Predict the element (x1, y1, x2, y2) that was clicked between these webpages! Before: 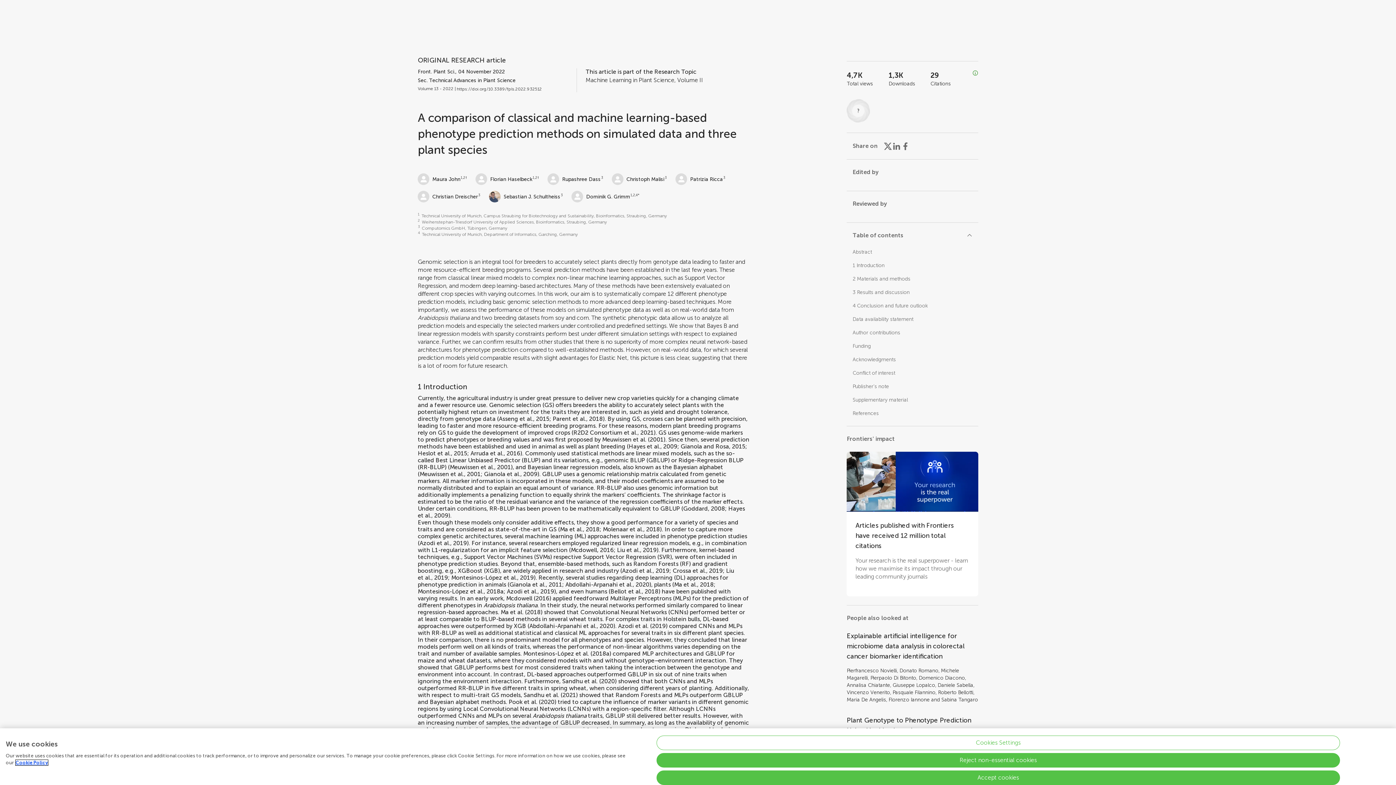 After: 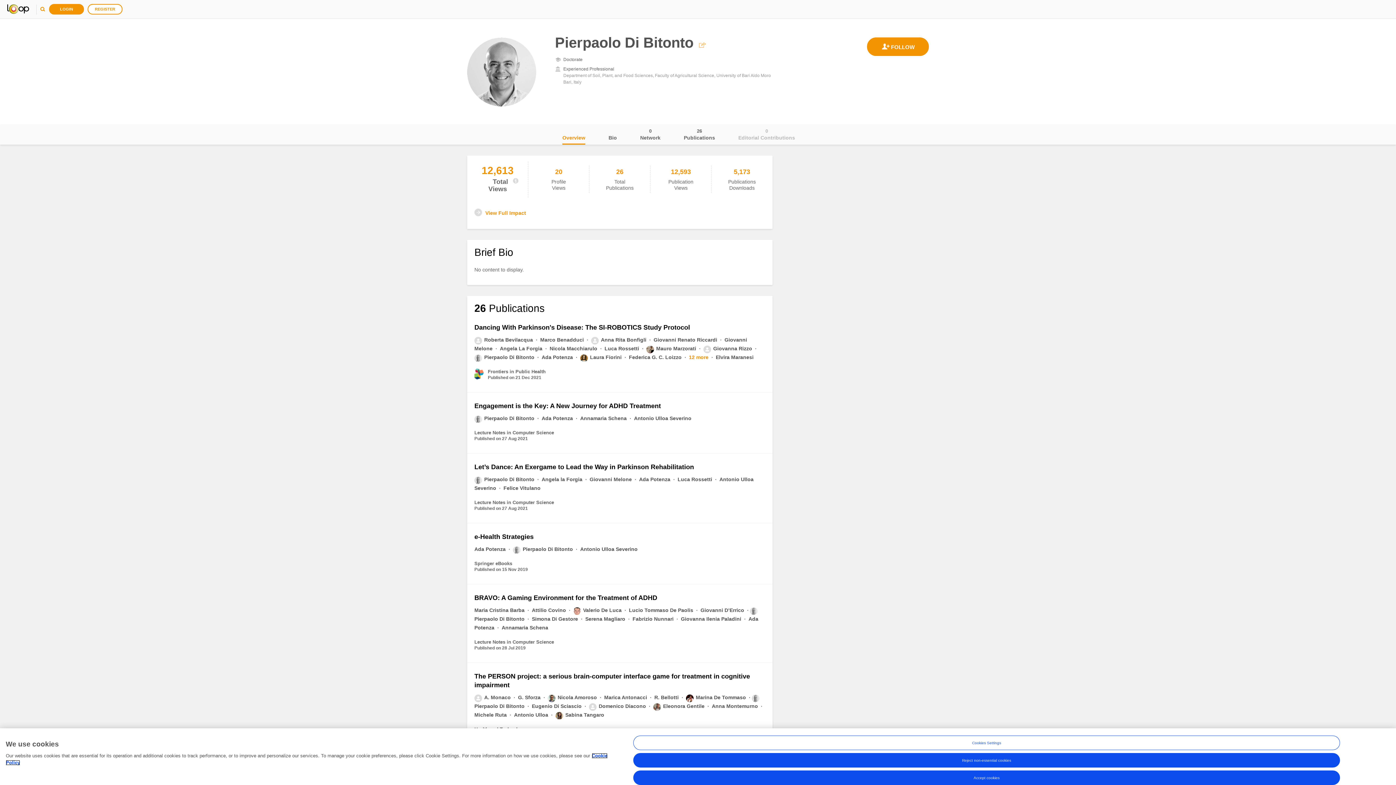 Action: bbox: (870, 675, 916, 681) label: Pierpaolo Di Bitonto